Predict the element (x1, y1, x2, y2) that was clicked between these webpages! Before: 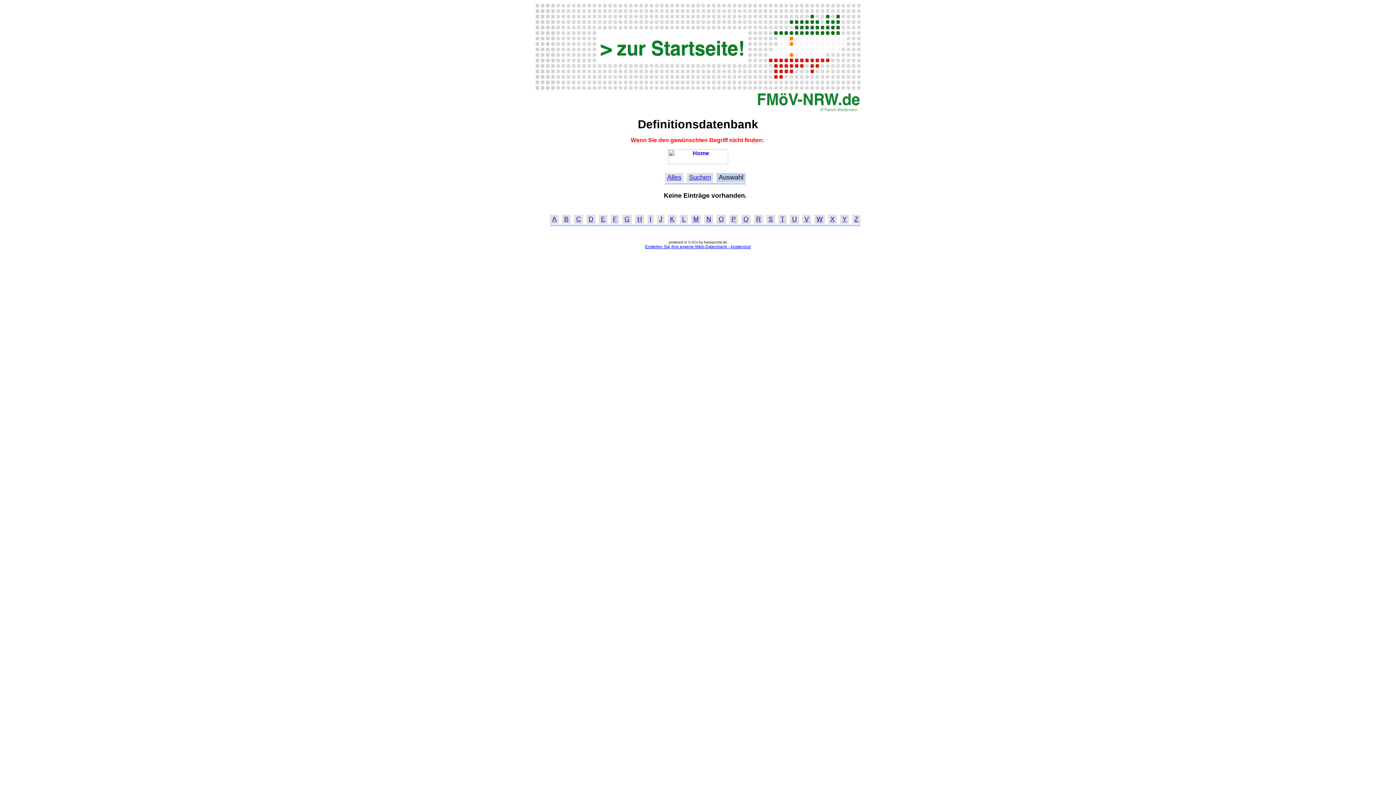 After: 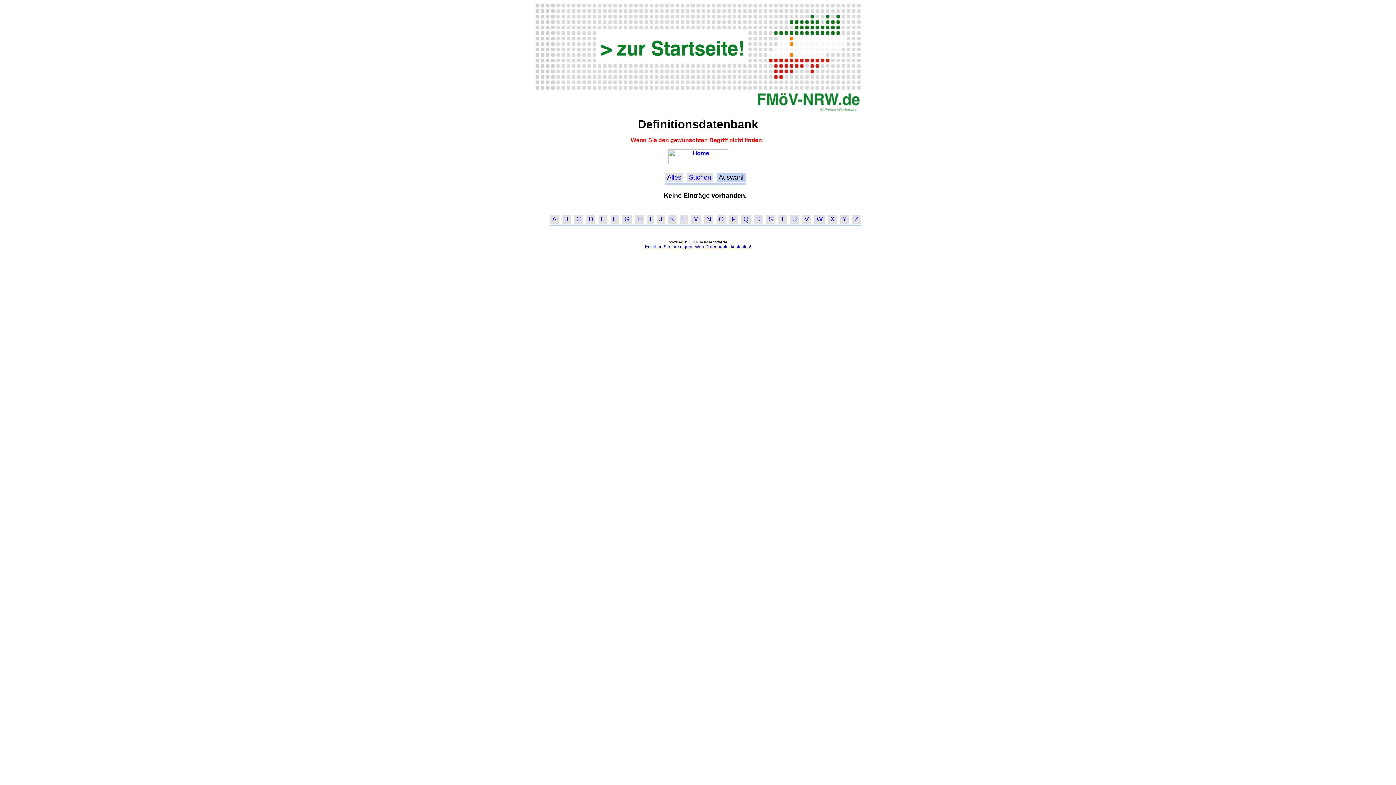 Action: label: H bbox: (637, 215, 642, 223)